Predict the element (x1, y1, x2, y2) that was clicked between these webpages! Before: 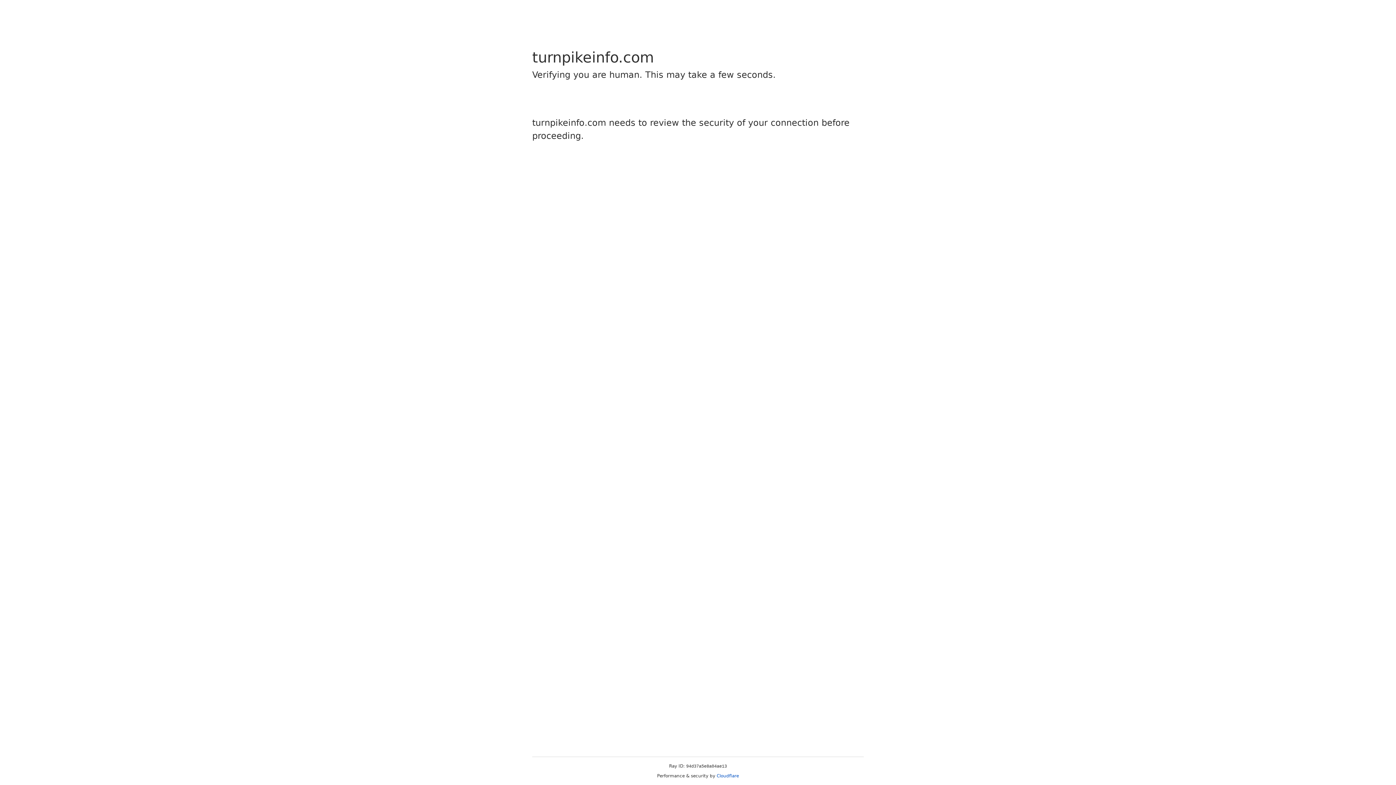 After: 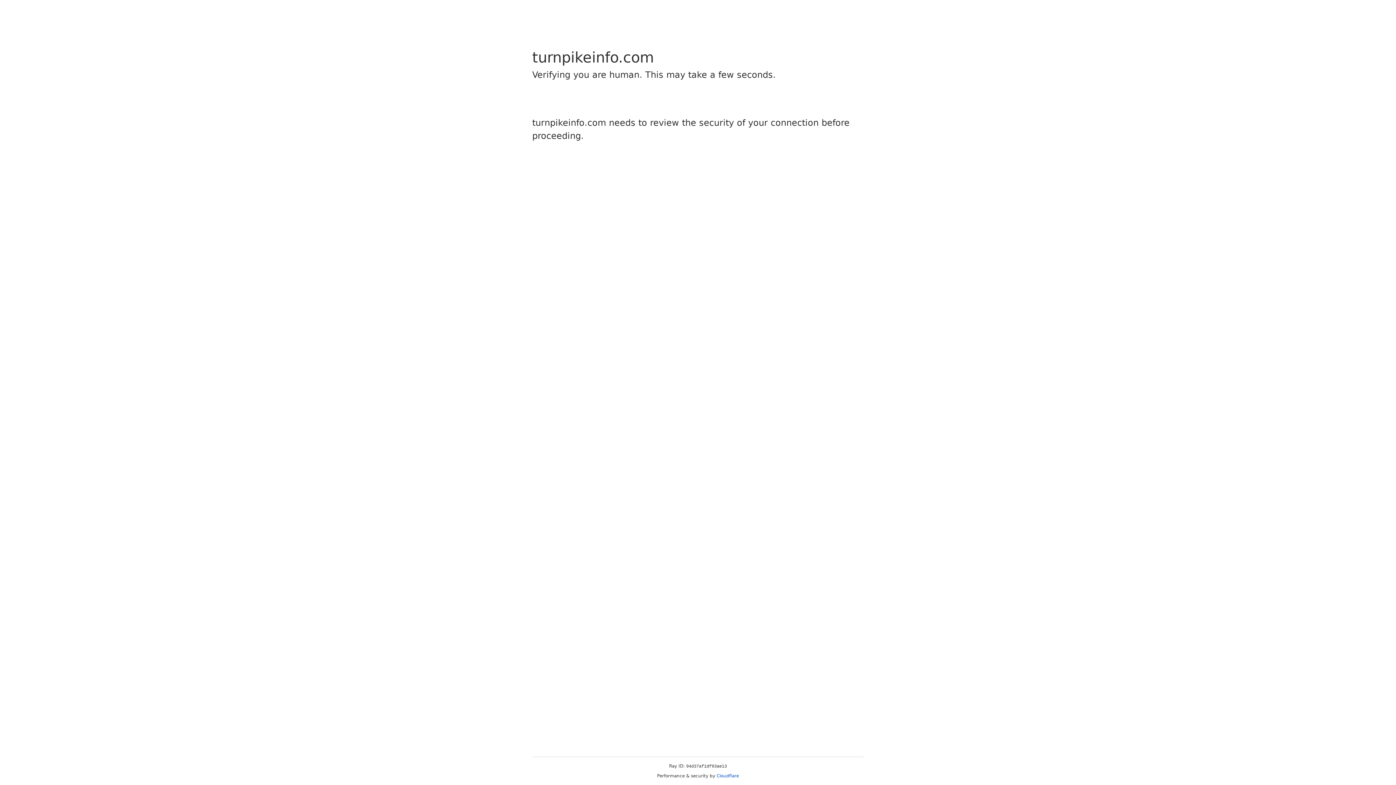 Action: label: Cloudflare bbox: (716, 773, 739, 778)